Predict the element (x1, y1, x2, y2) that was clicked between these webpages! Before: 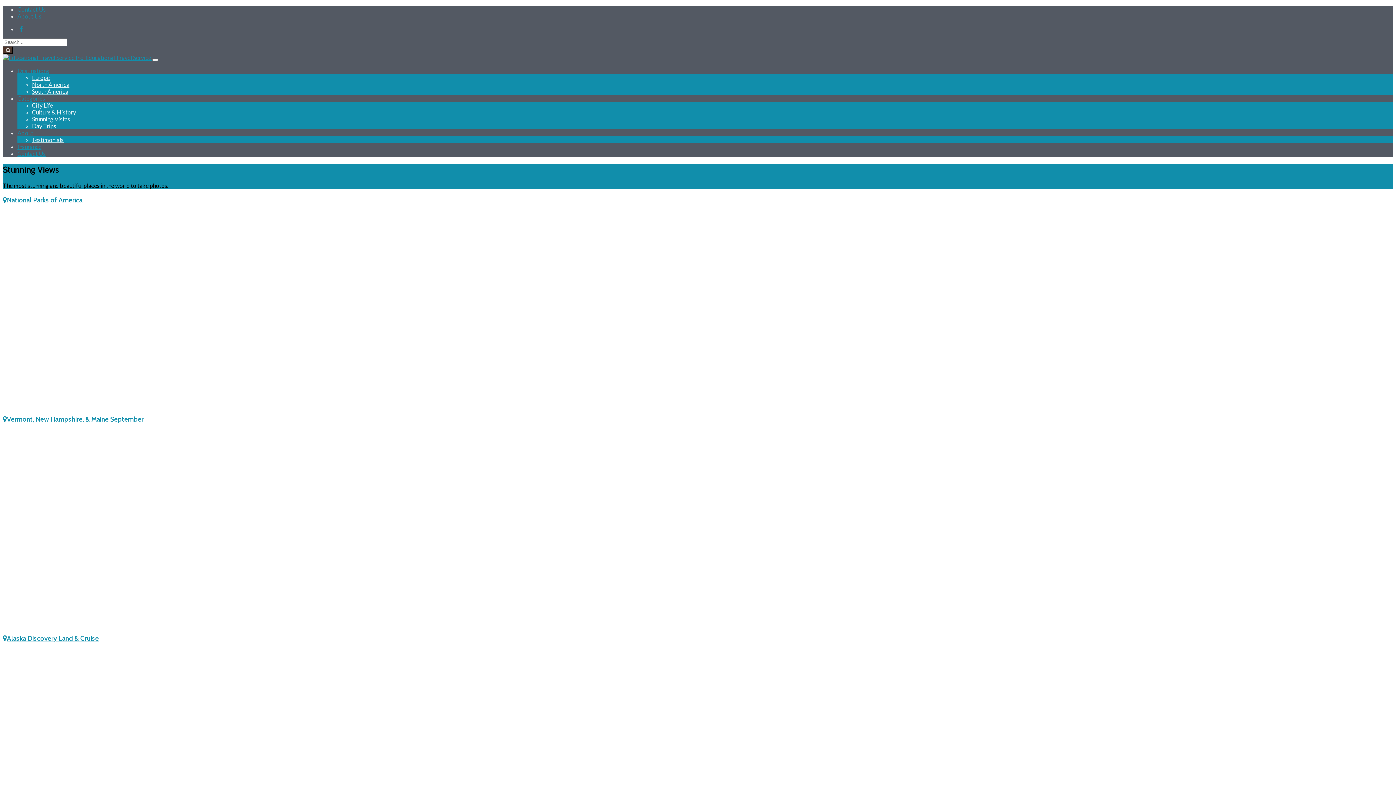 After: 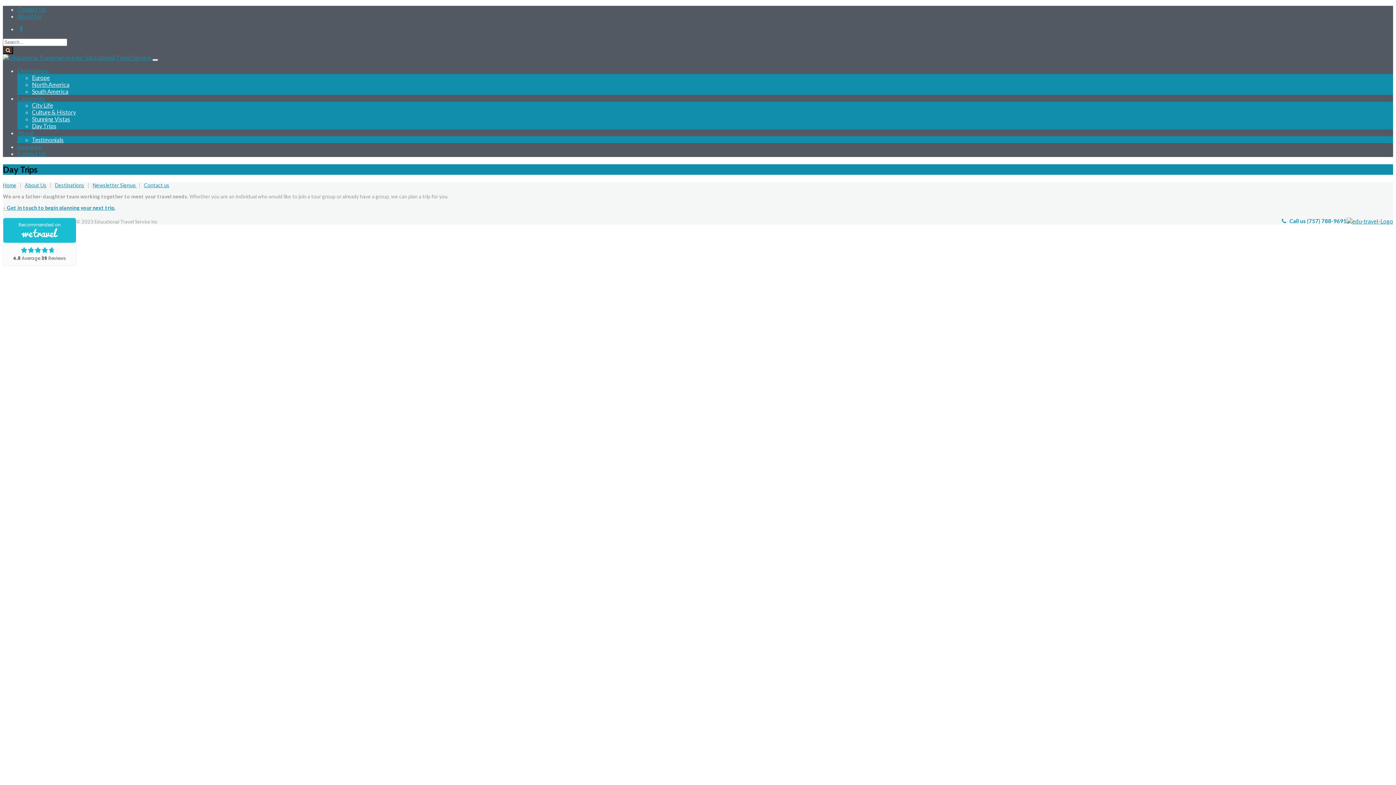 Action: label: Day Trips bbox: (32, 122, 56, 129)